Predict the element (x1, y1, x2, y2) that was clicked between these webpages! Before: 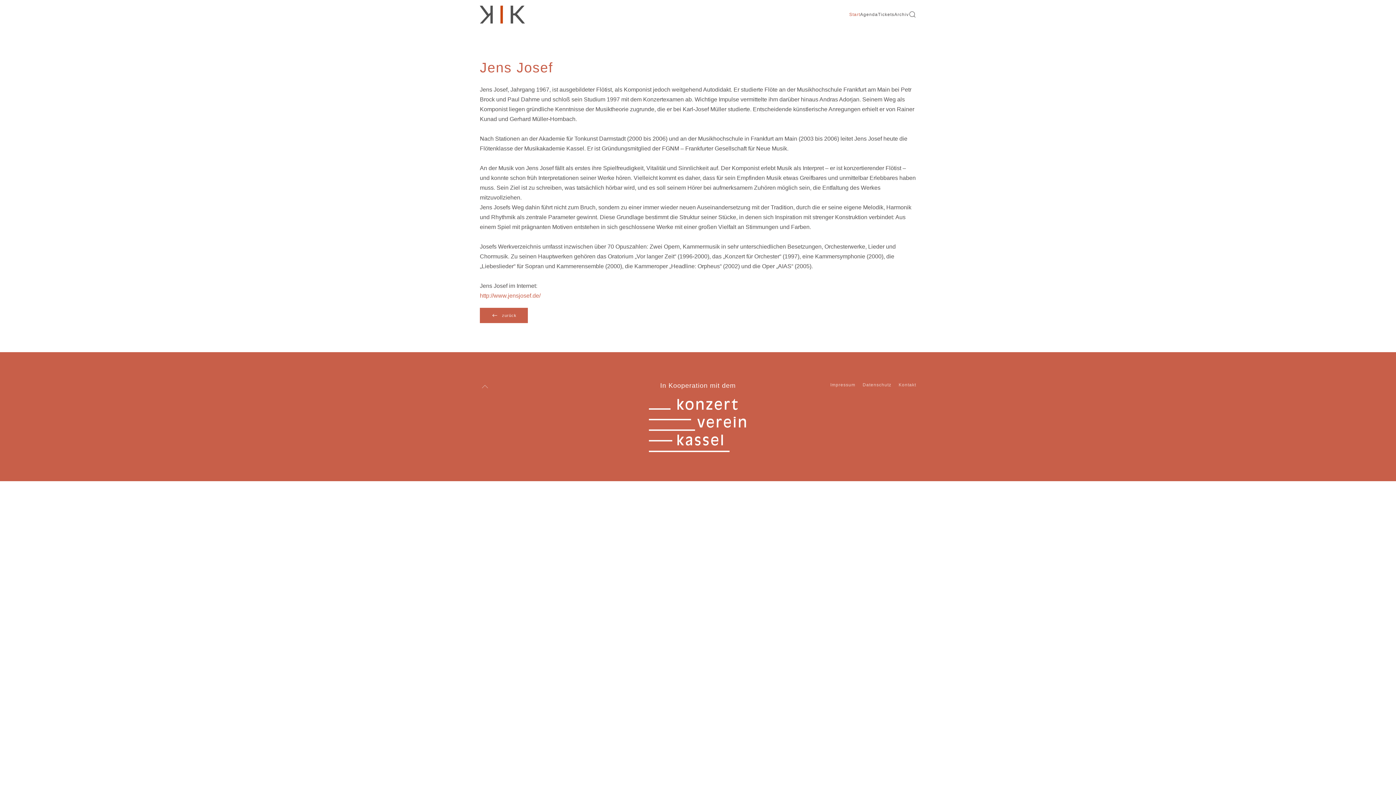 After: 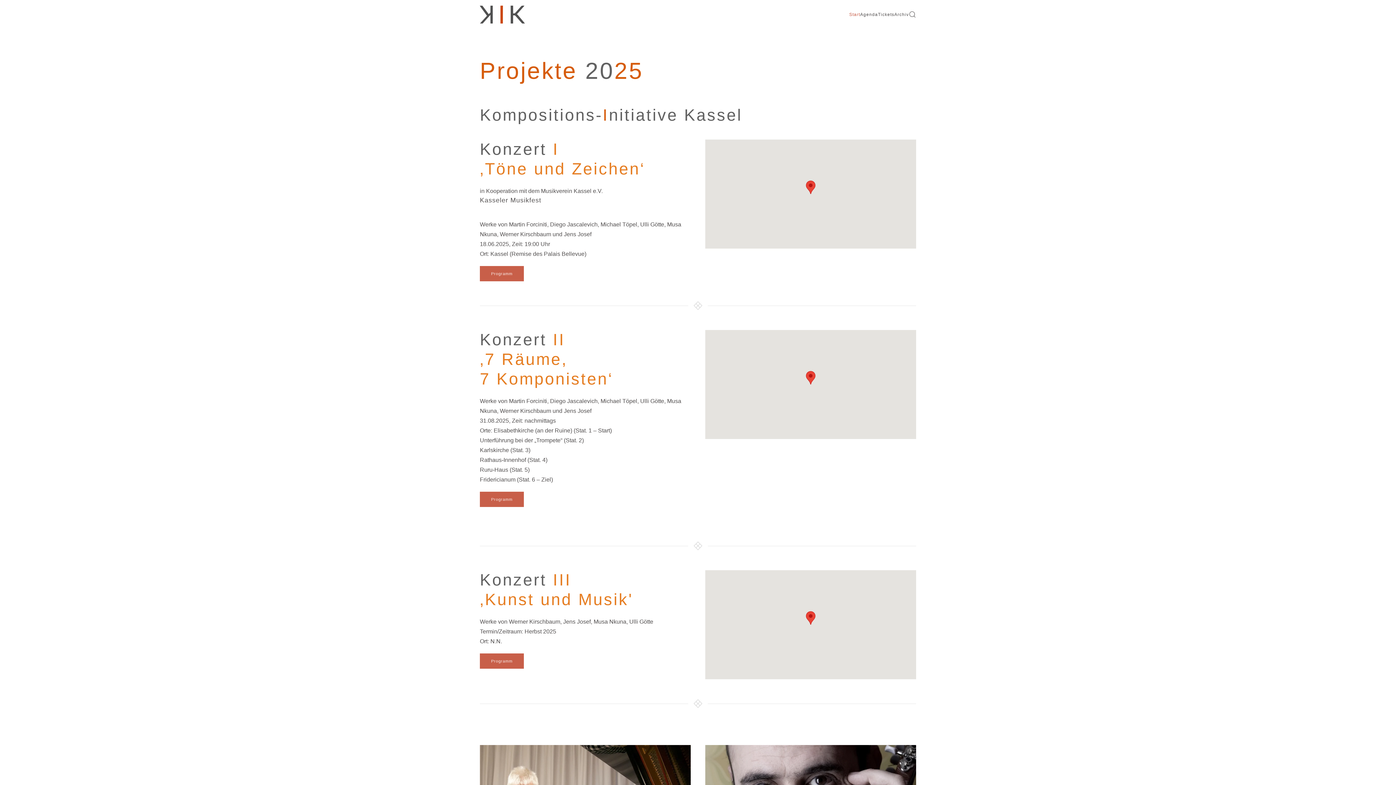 Action: label: zurück bbox: (480, 308, 528, 323)